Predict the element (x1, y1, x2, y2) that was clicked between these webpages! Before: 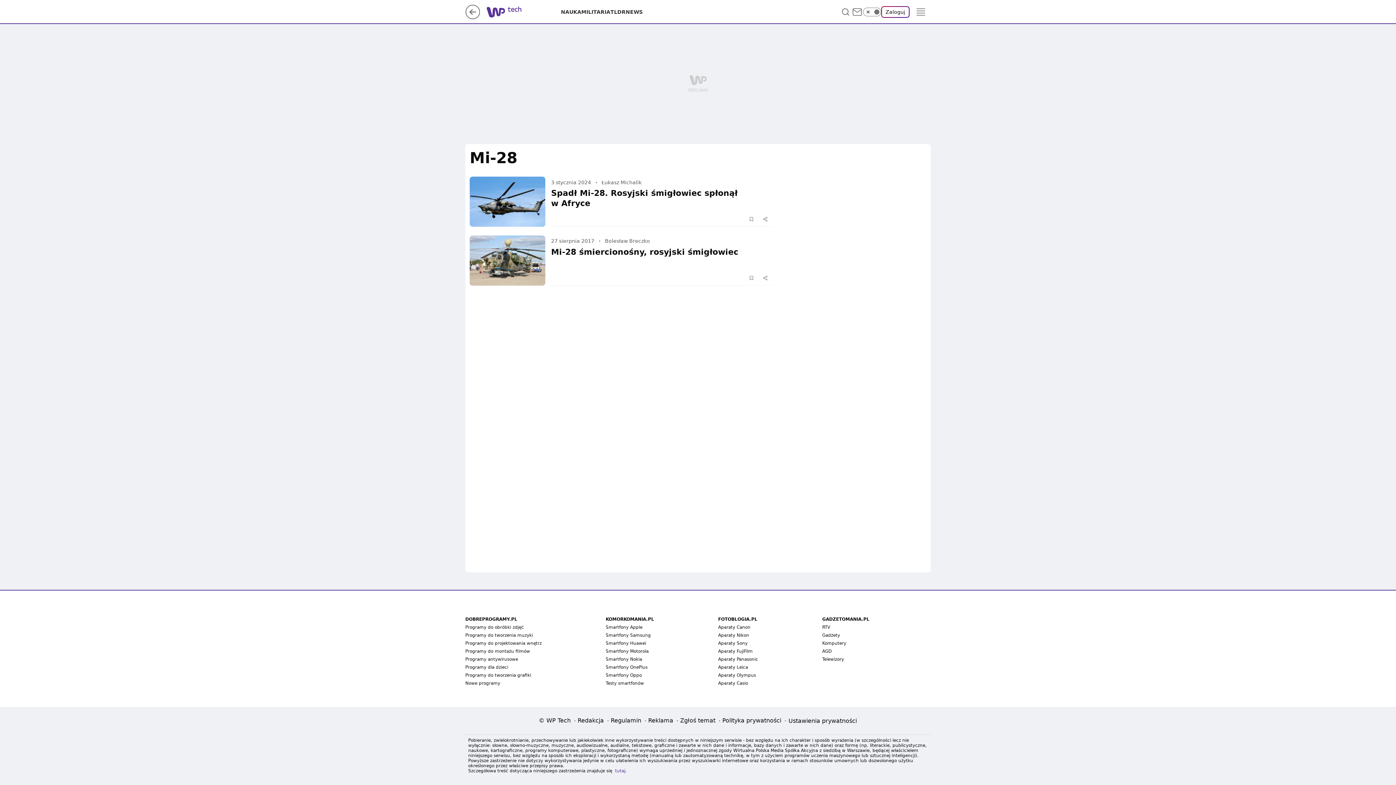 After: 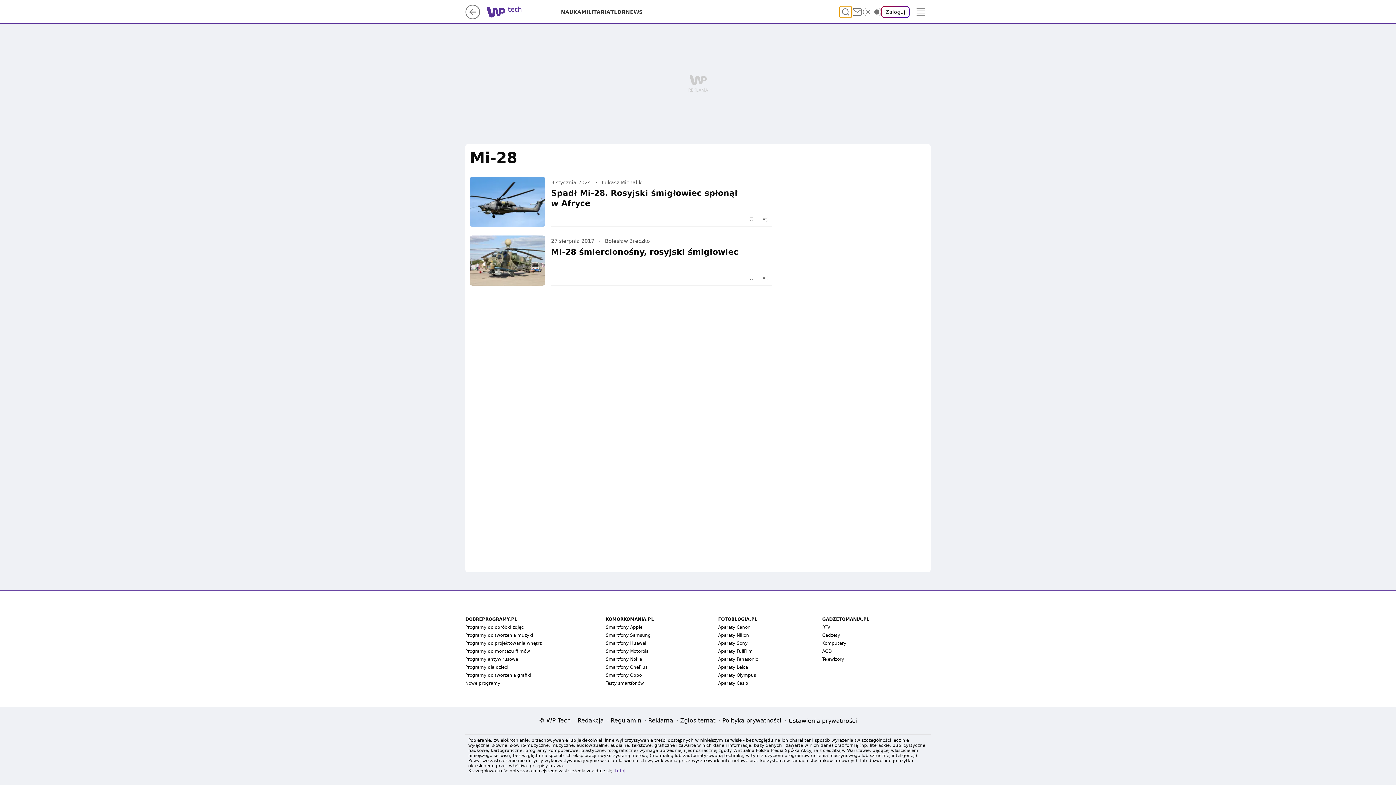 Action: label: Szukaj bbox: (840, 6, 851, 17)